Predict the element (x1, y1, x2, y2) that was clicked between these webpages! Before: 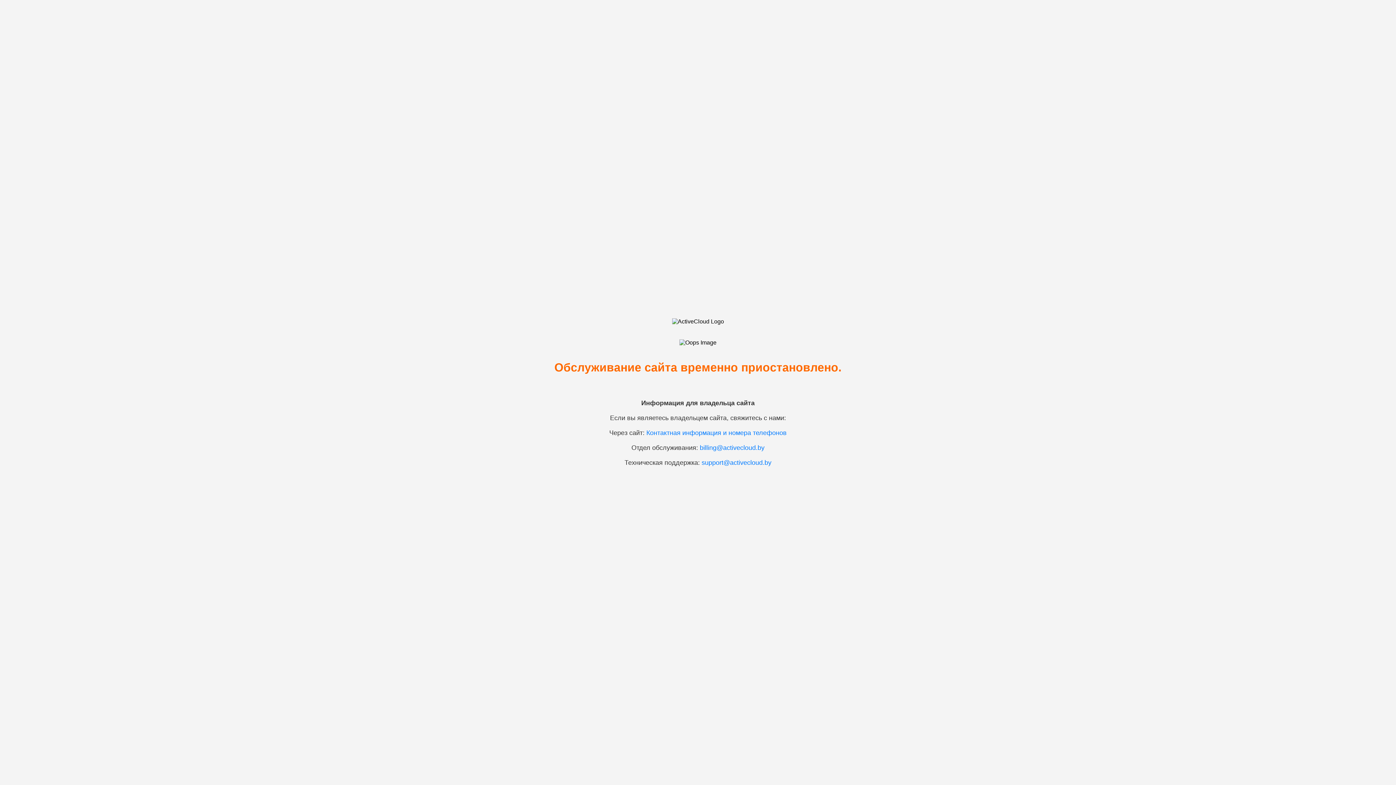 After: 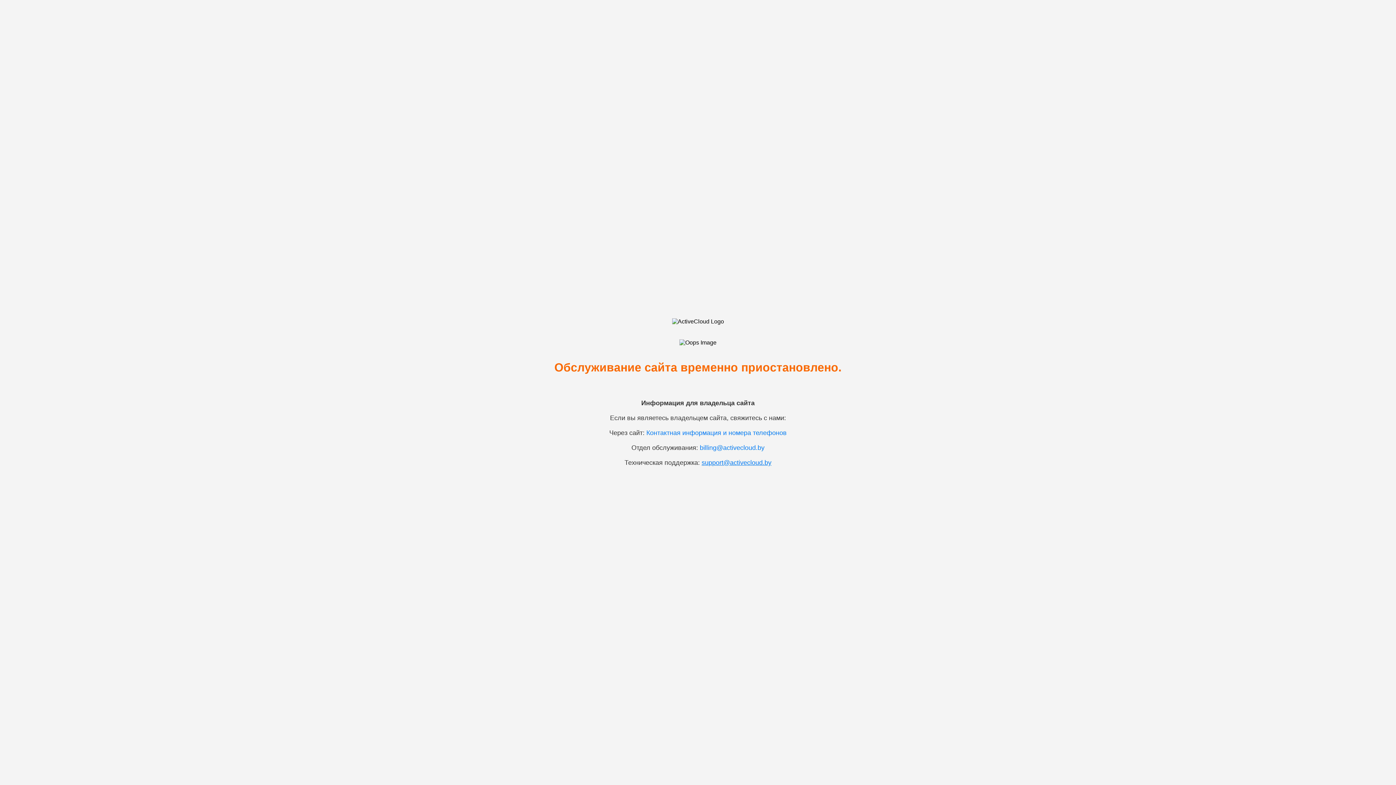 Action: bbox: (701, 459, 771, 466) label: support@activecloud.by